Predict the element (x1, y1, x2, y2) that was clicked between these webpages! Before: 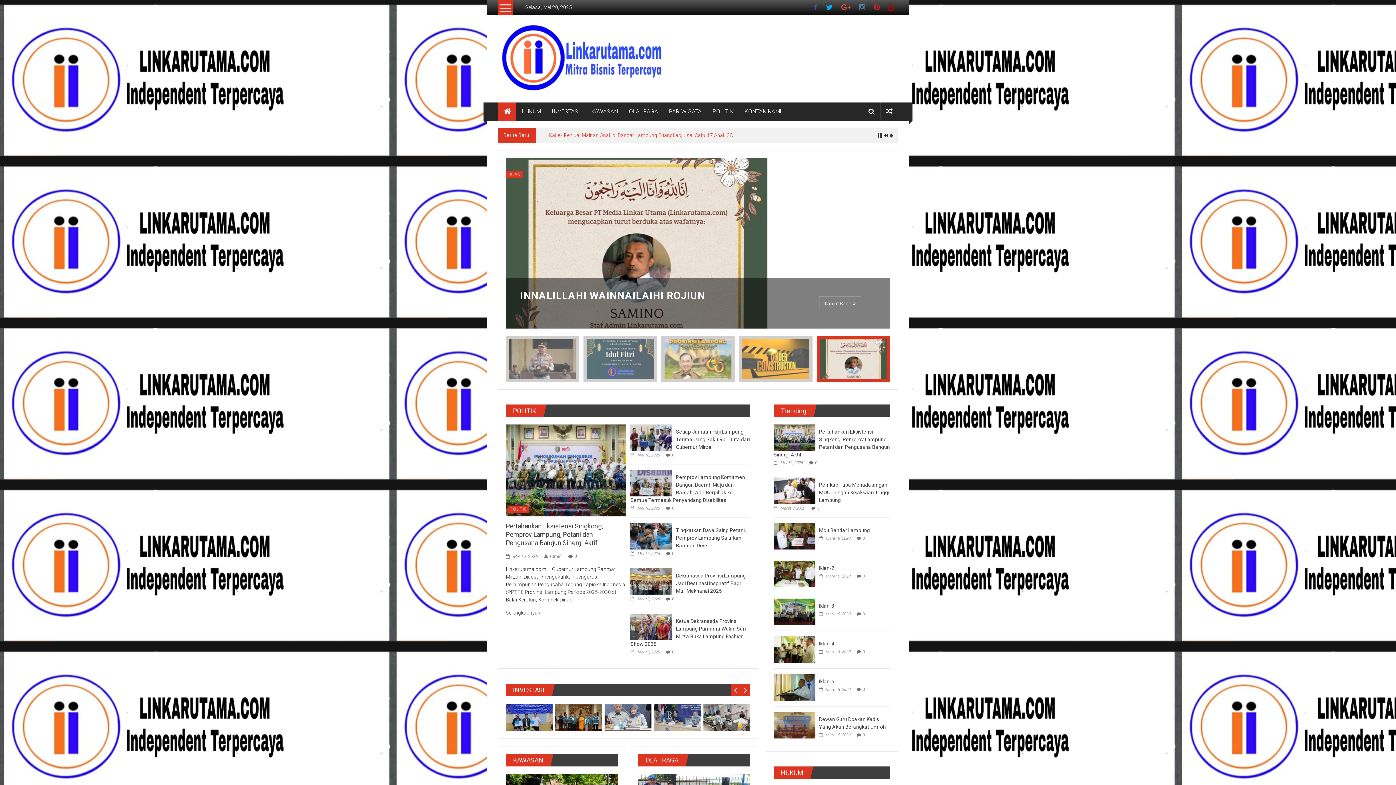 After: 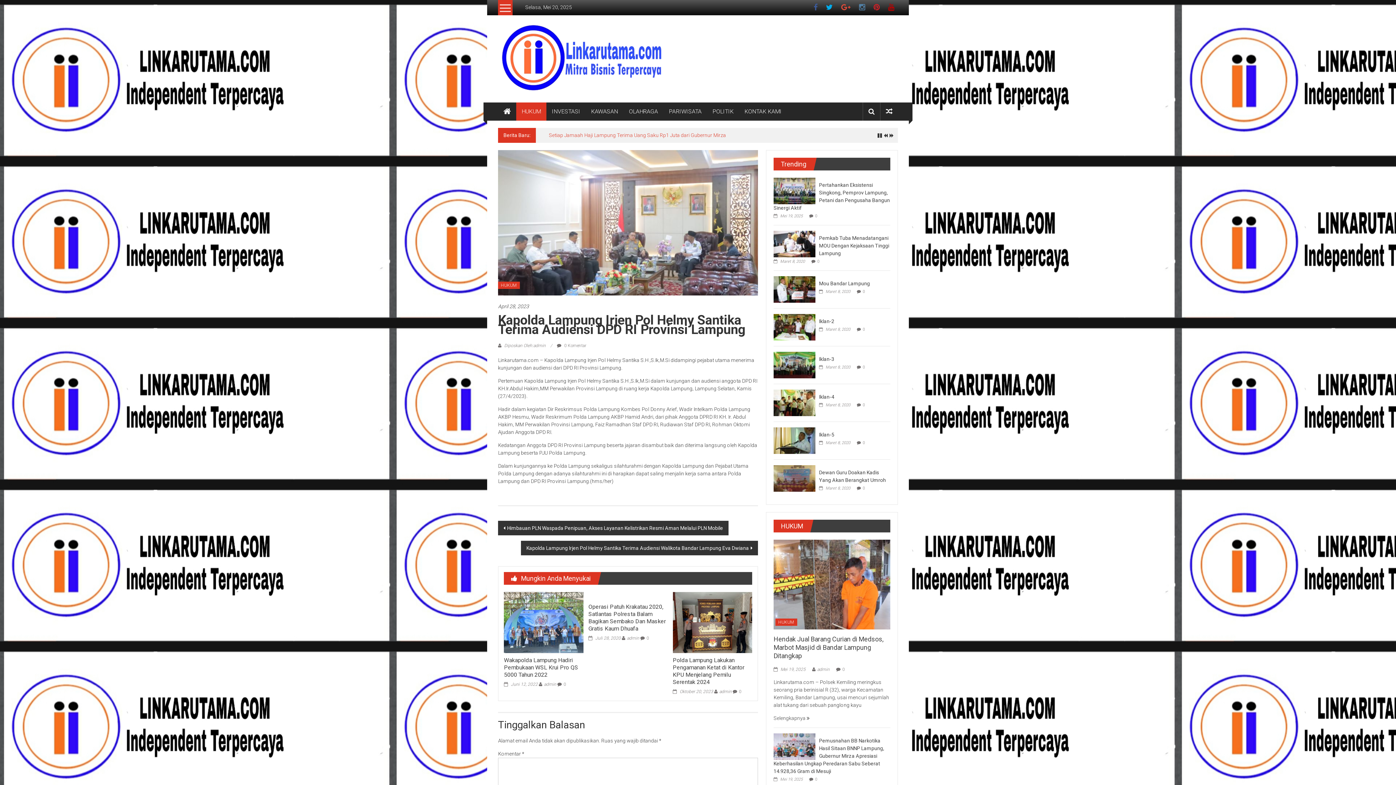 Action: bbox: (886, 107, 892, 115)